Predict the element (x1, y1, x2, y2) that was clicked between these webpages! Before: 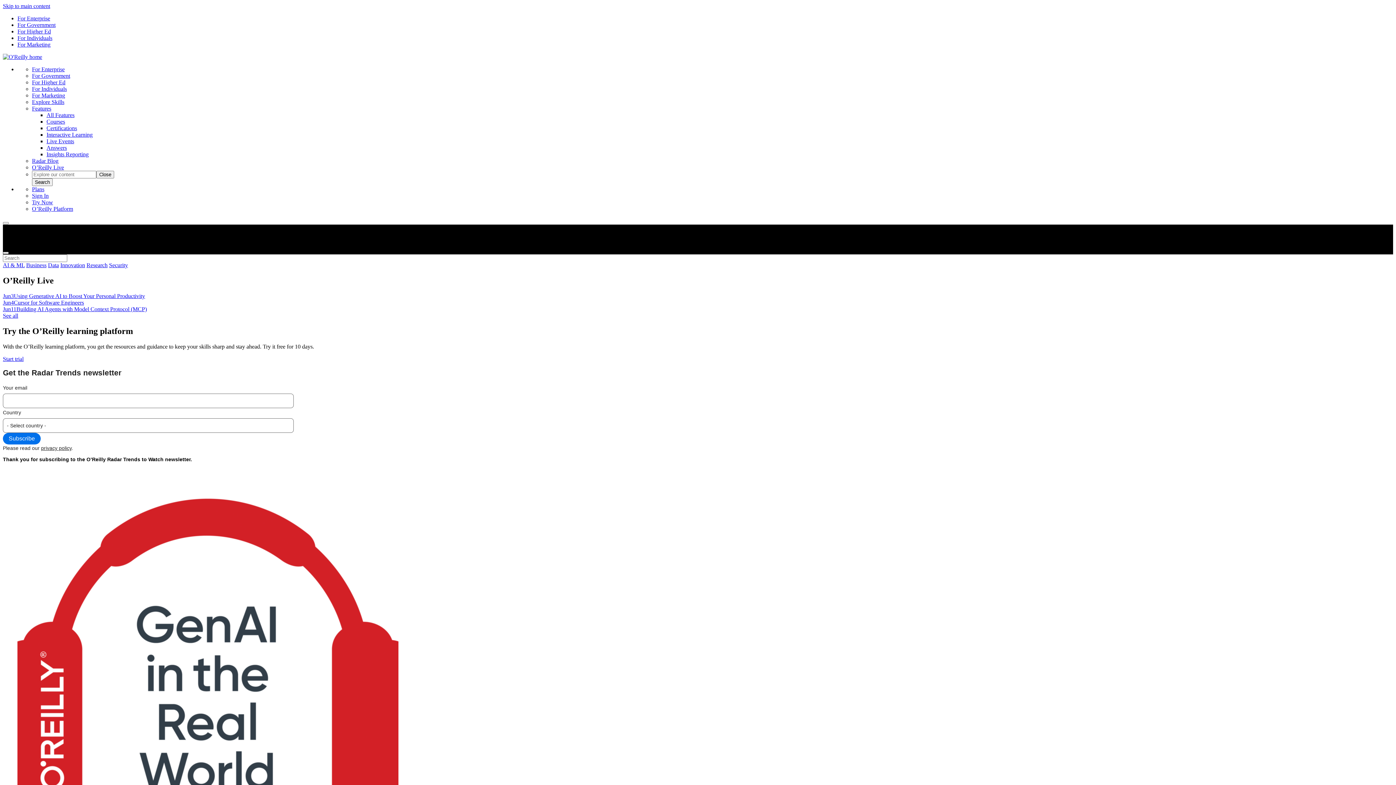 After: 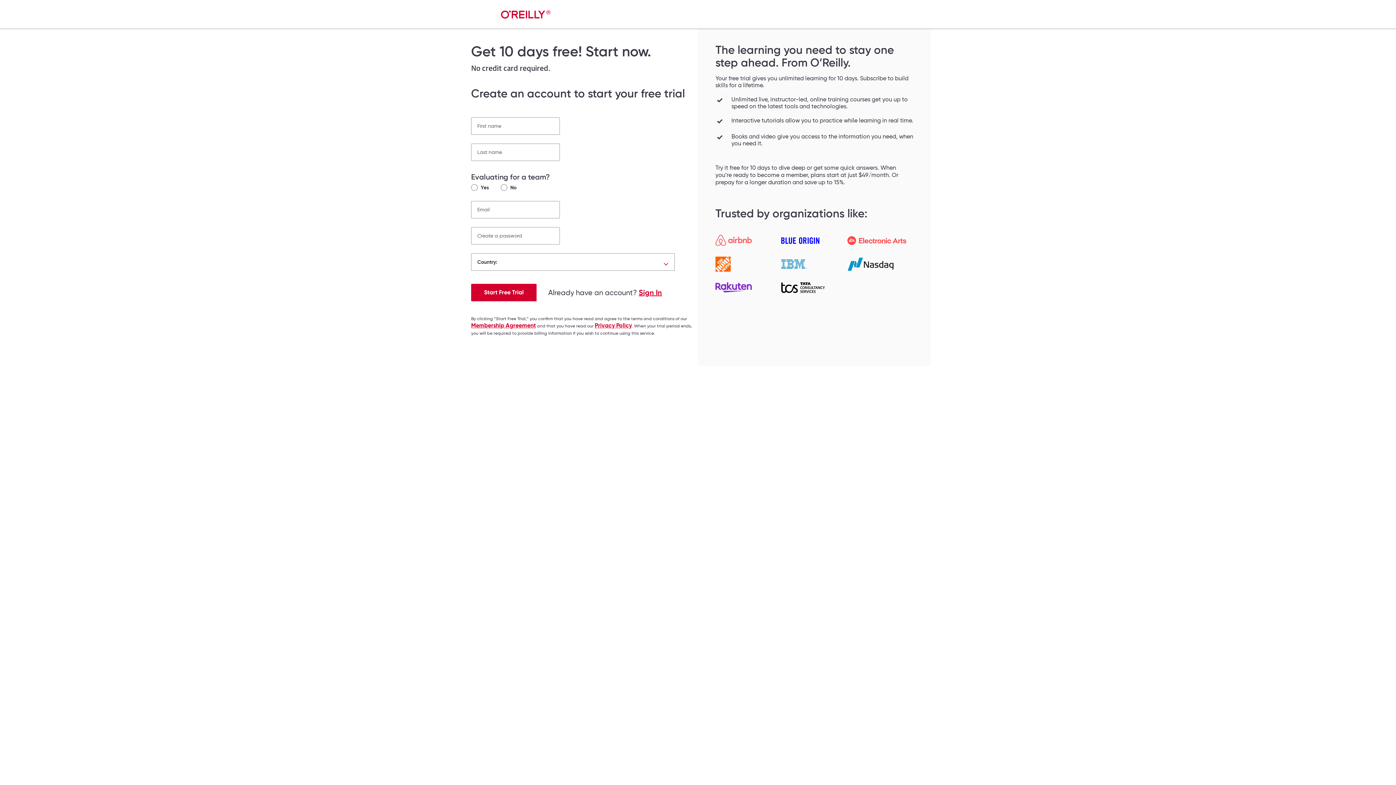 Action: bbox: (2, 355, 23, 362) label: Start trial